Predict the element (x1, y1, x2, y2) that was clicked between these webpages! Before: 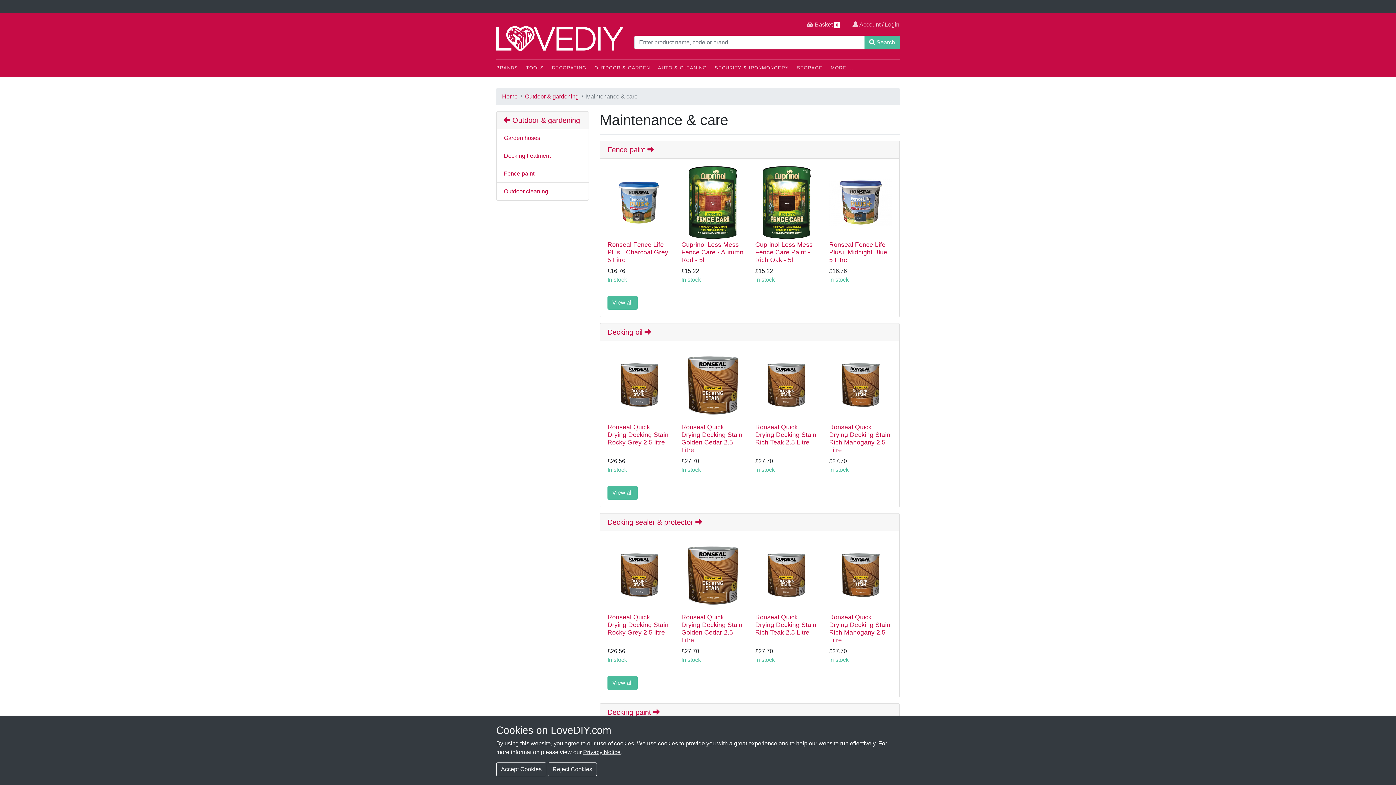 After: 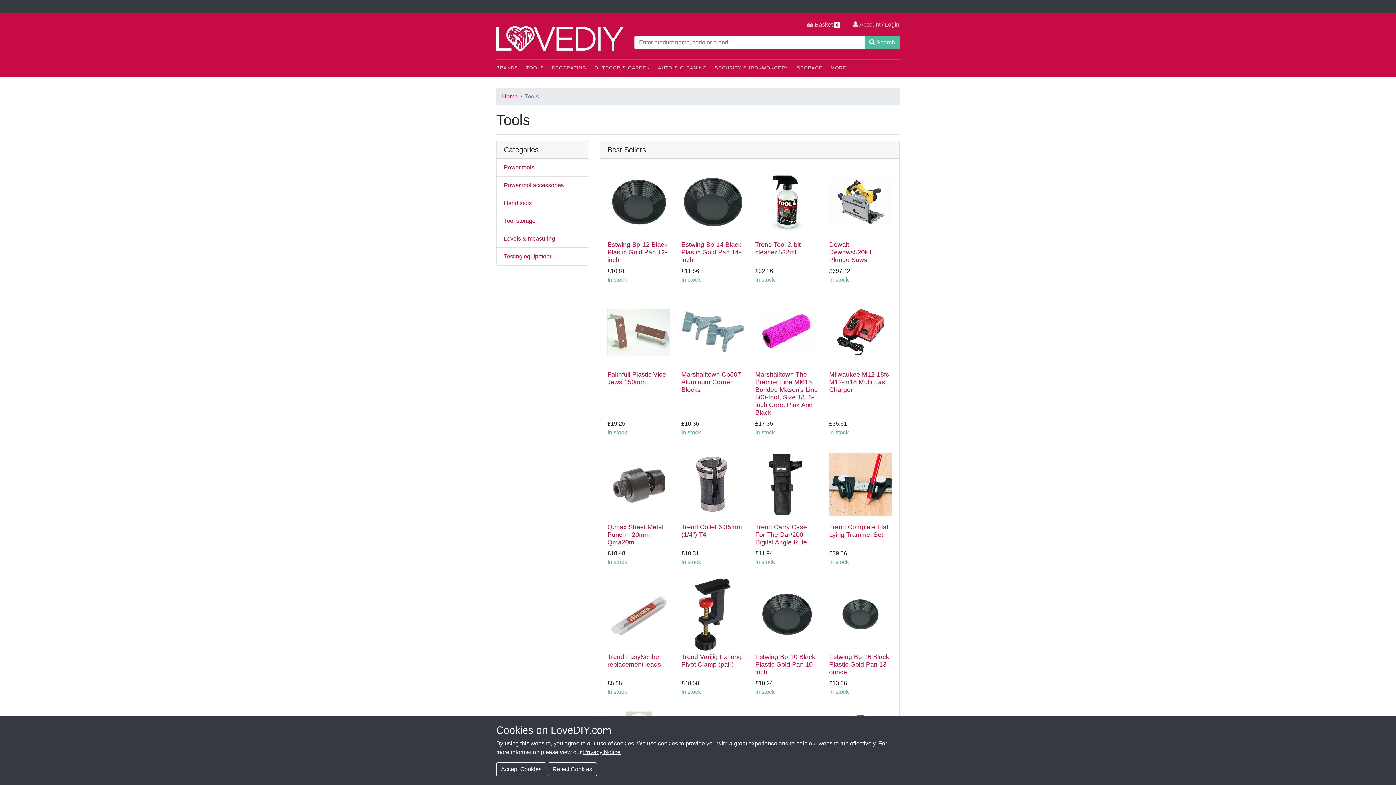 Action: bbox: (526, 64, 550, 73) label: TOOLS